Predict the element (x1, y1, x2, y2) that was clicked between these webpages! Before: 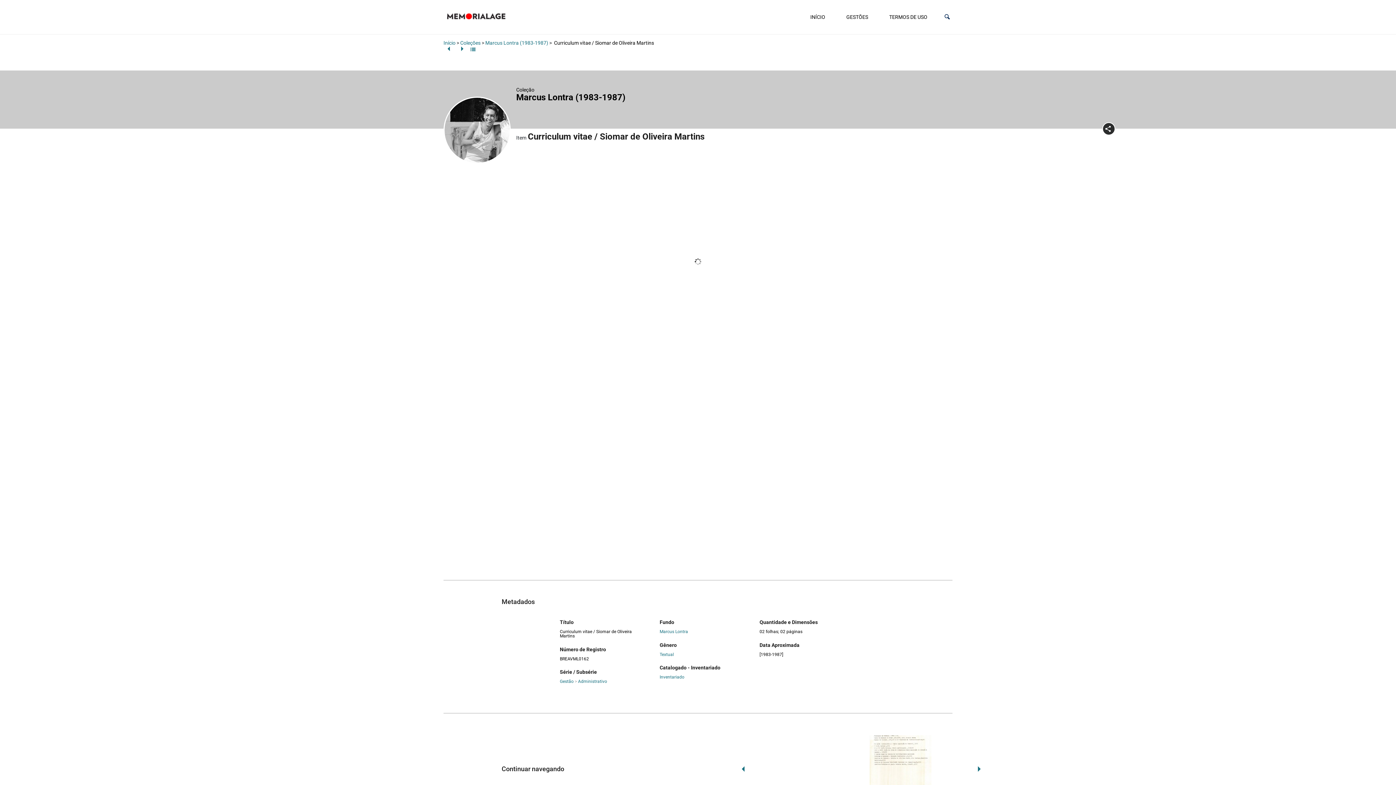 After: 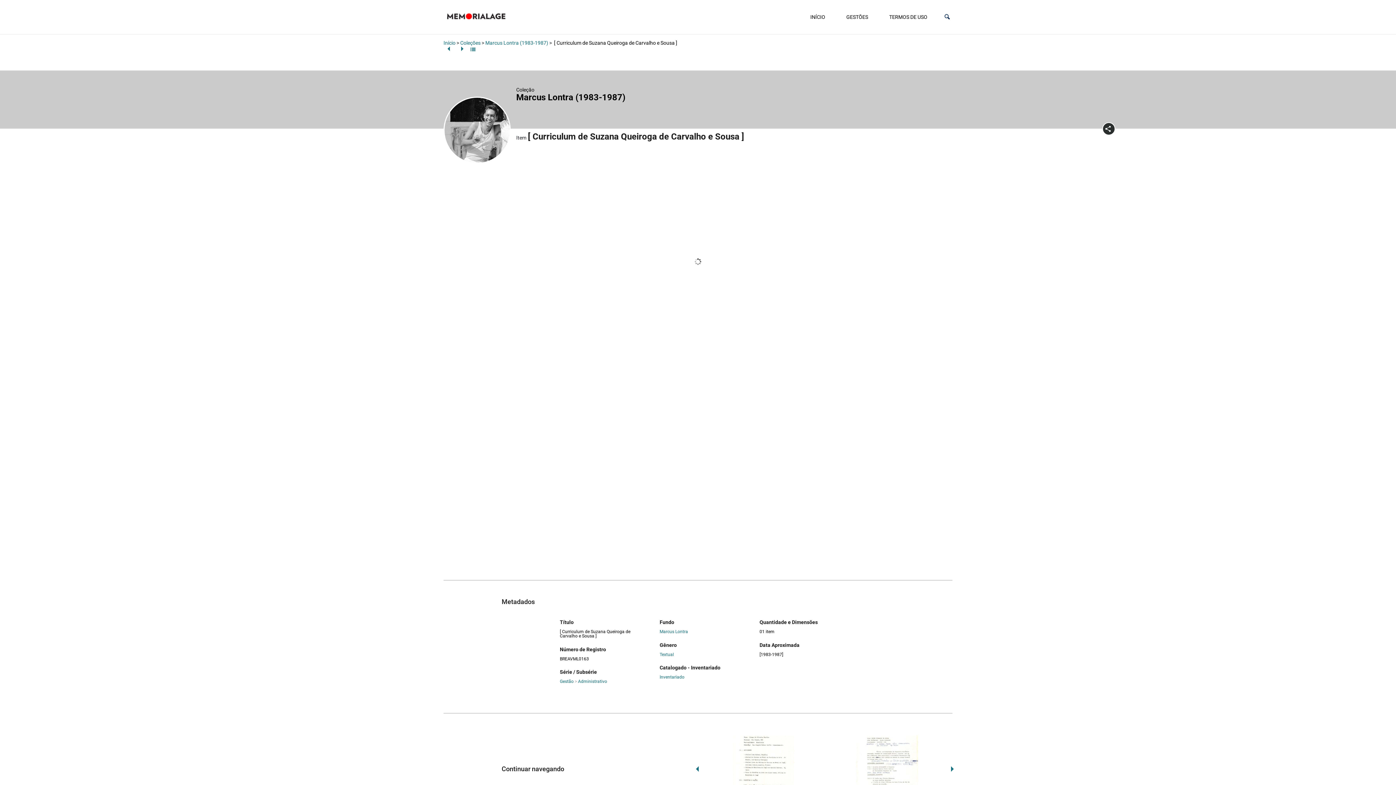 Action: label: [ Curriculum de Suzana Queiroga de Carvalho e Sousa ]
  bbox: (829, 732, 948, 806)